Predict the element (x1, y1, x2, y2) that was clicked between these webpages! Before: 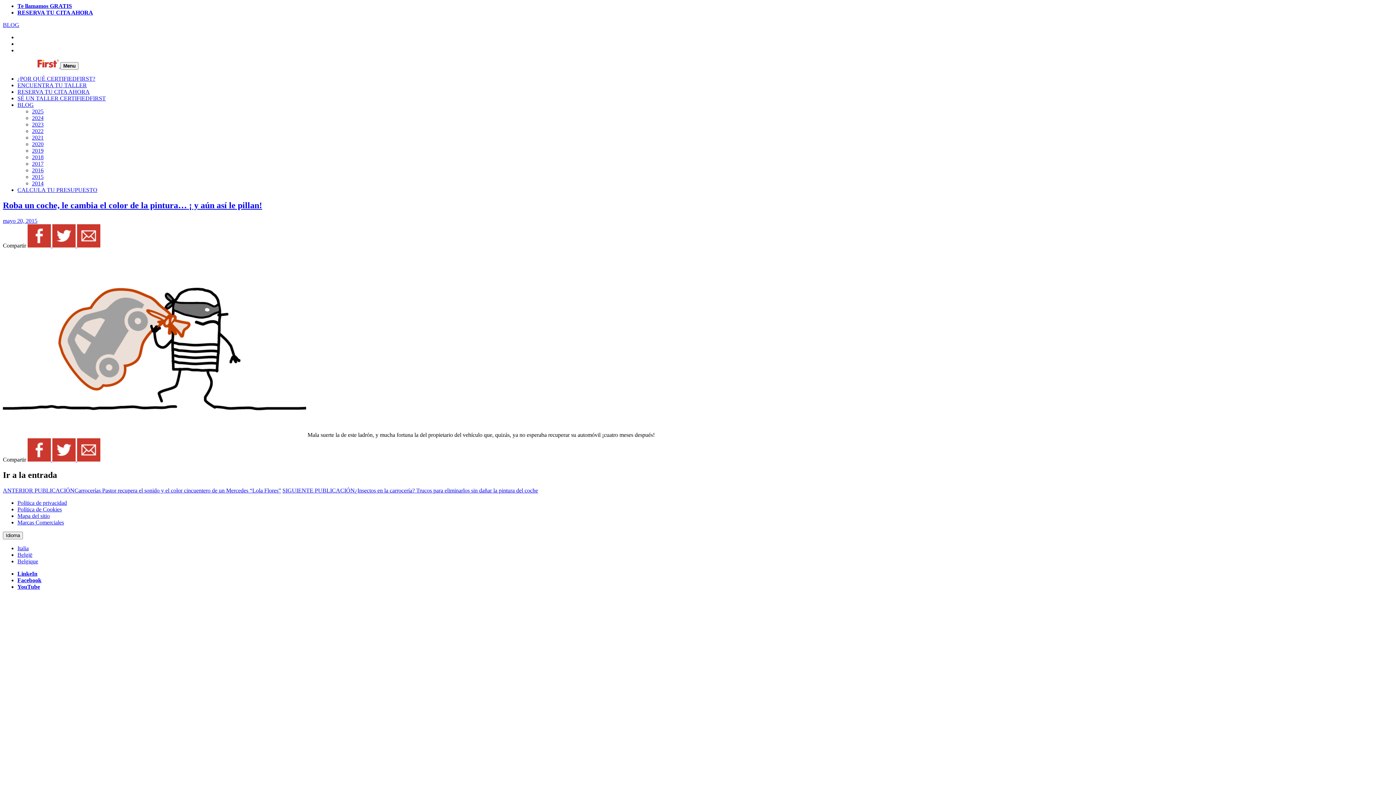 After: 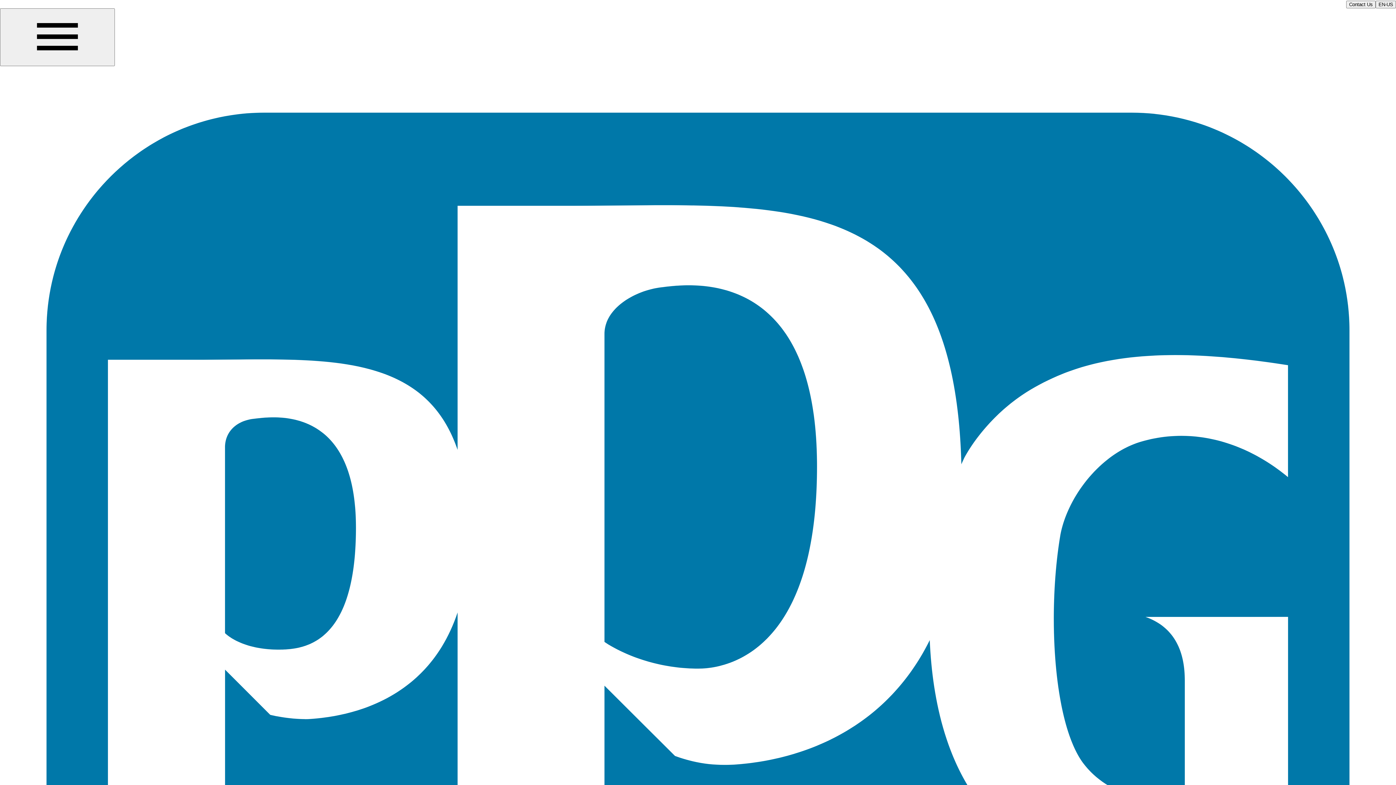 Action: label: Política de privacidad bbox: (17, 499, 66, 506)